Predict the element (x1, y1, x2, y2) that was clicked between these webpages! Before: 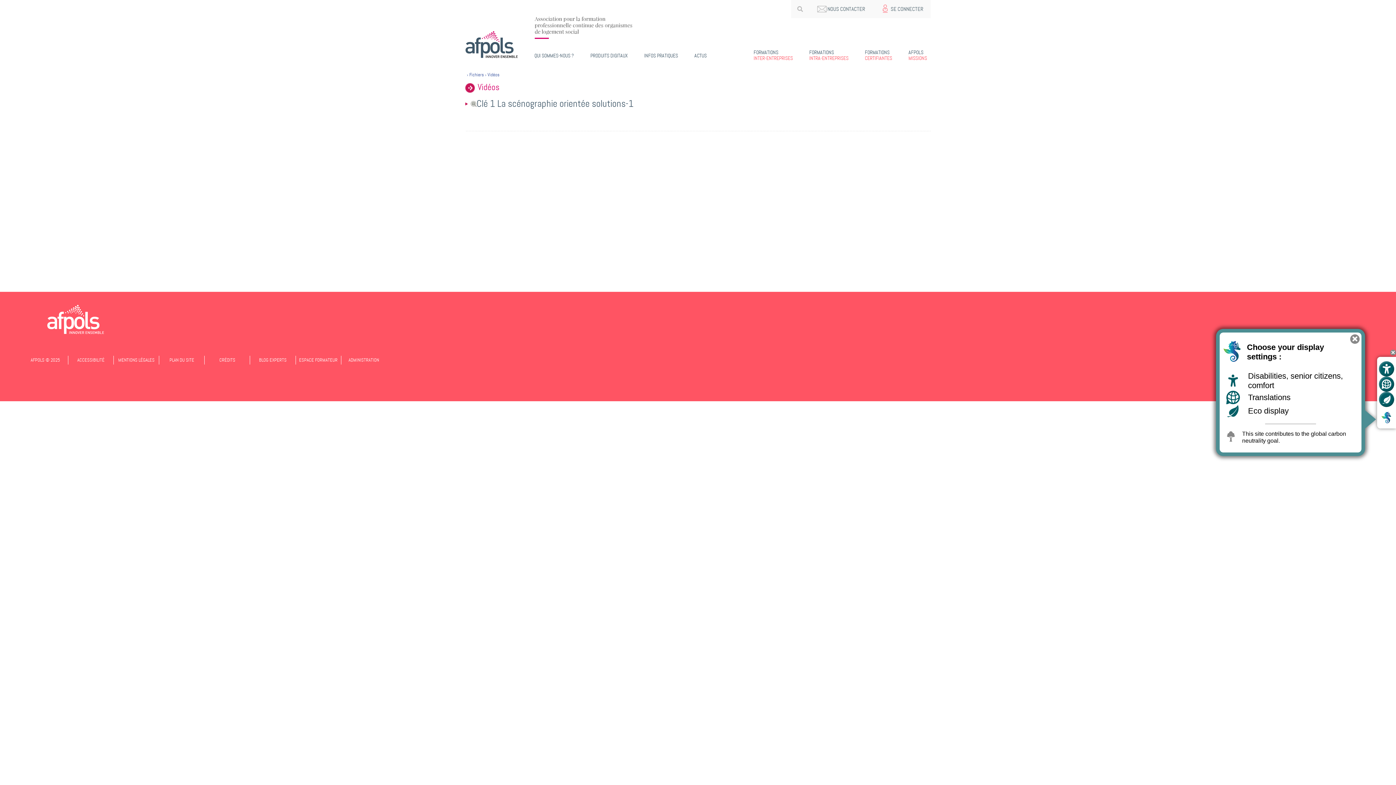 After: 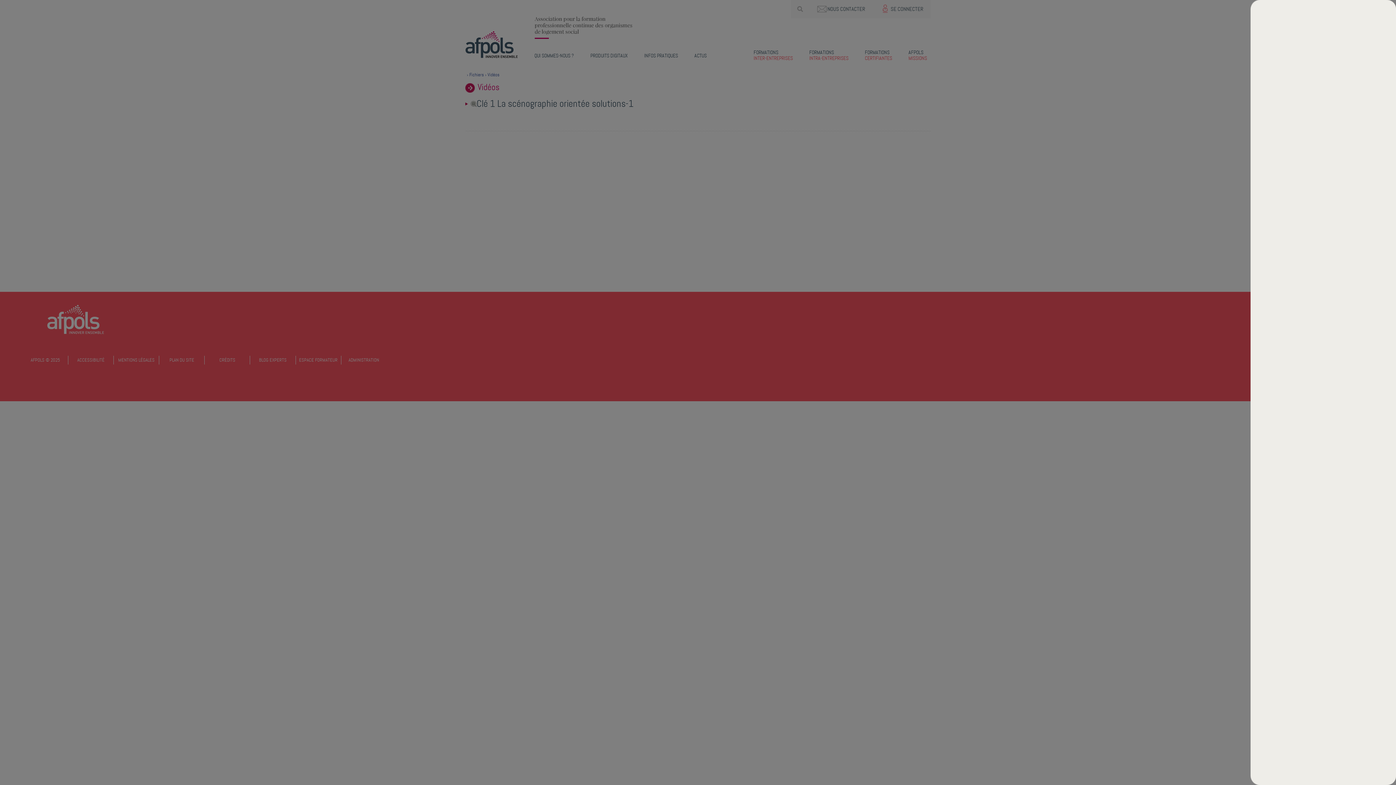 Action: bbox: (1379, 376, 1394, 392) label: Go to translation